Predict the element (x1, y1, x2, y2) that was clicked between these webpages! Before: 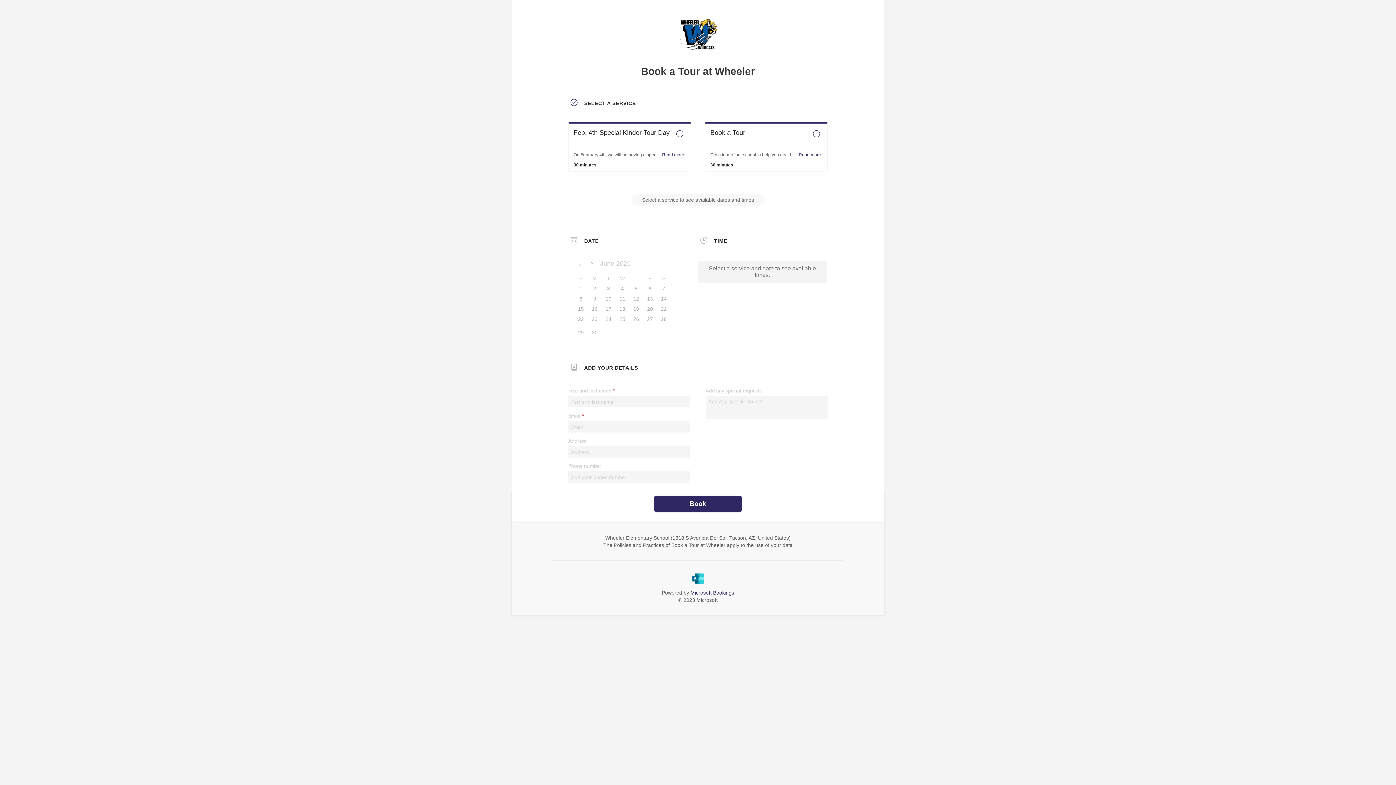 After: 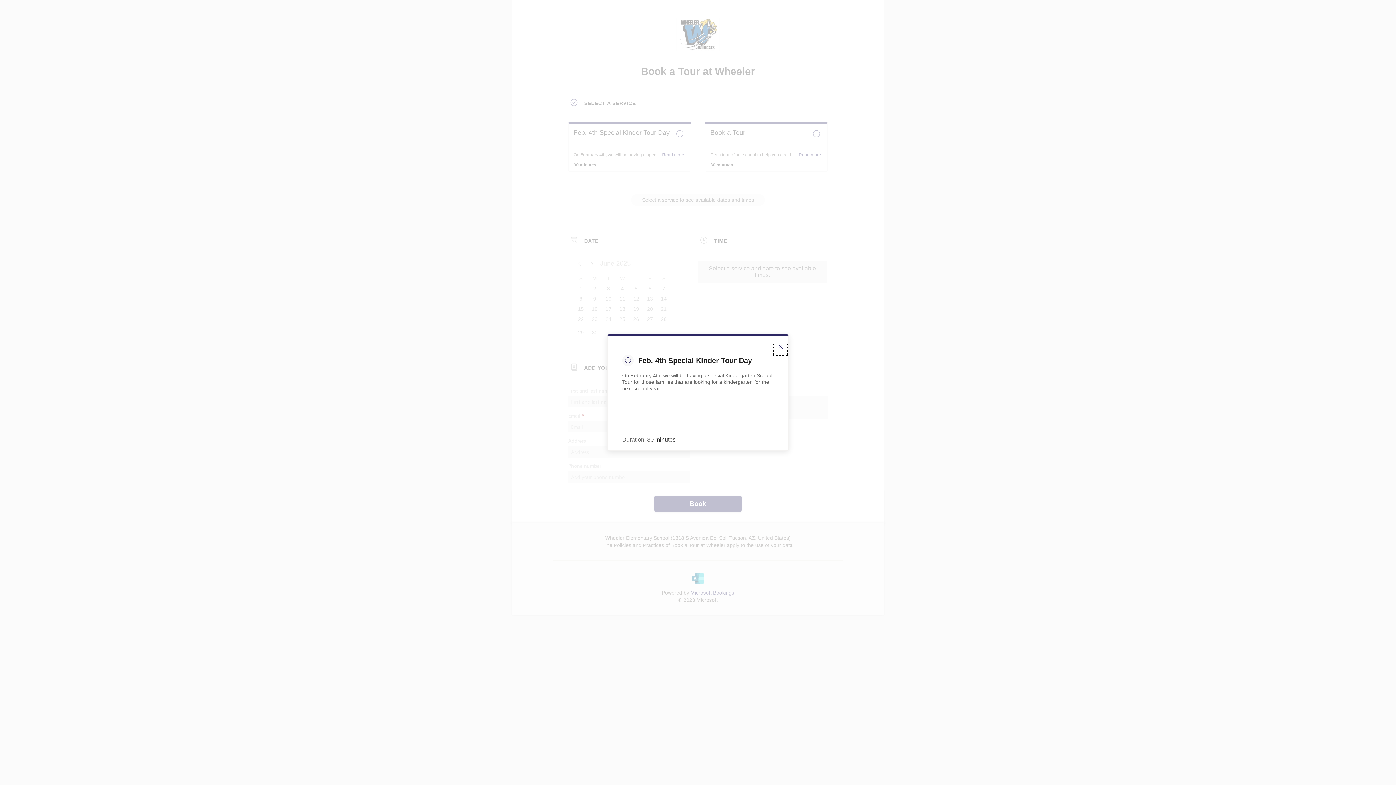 Action: bbox: (662, 152, 684, 157) label: Read more